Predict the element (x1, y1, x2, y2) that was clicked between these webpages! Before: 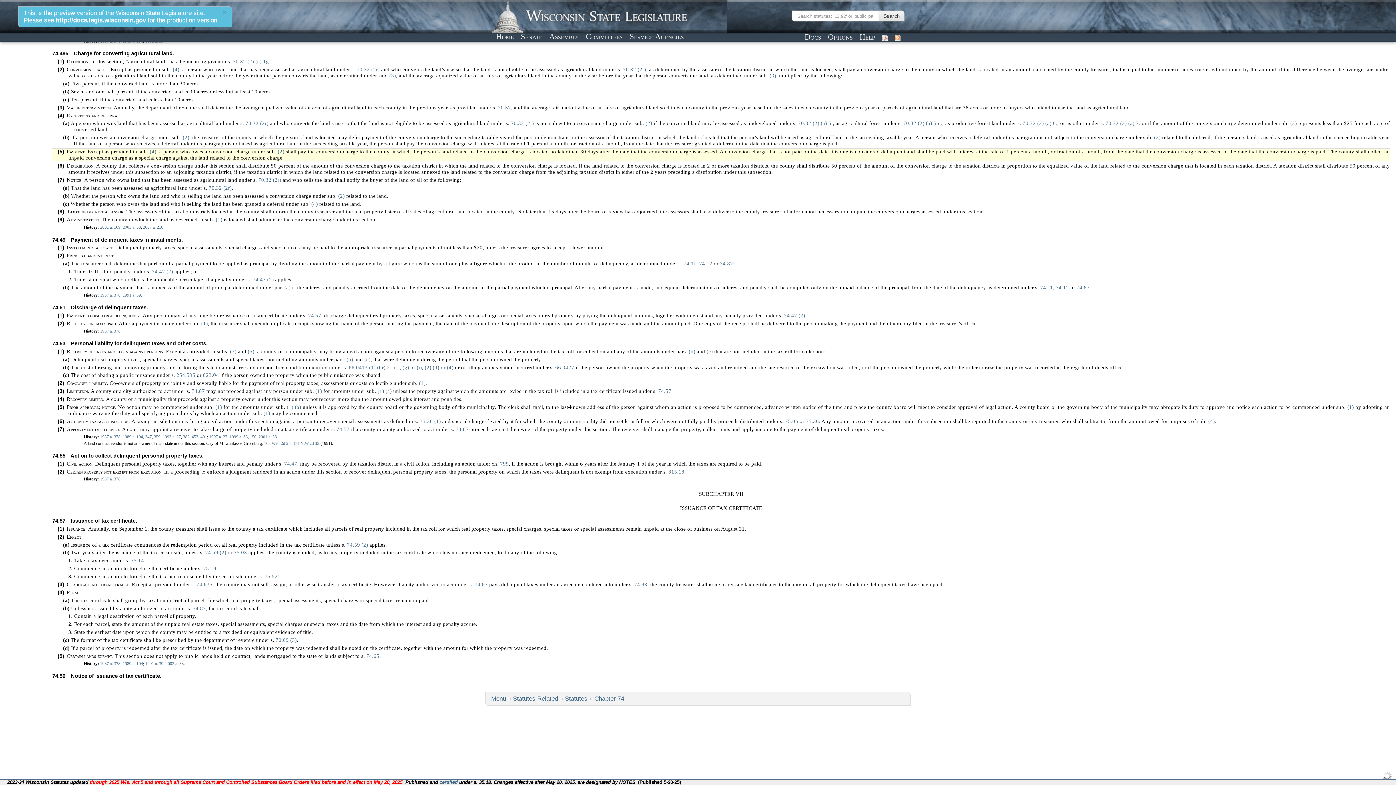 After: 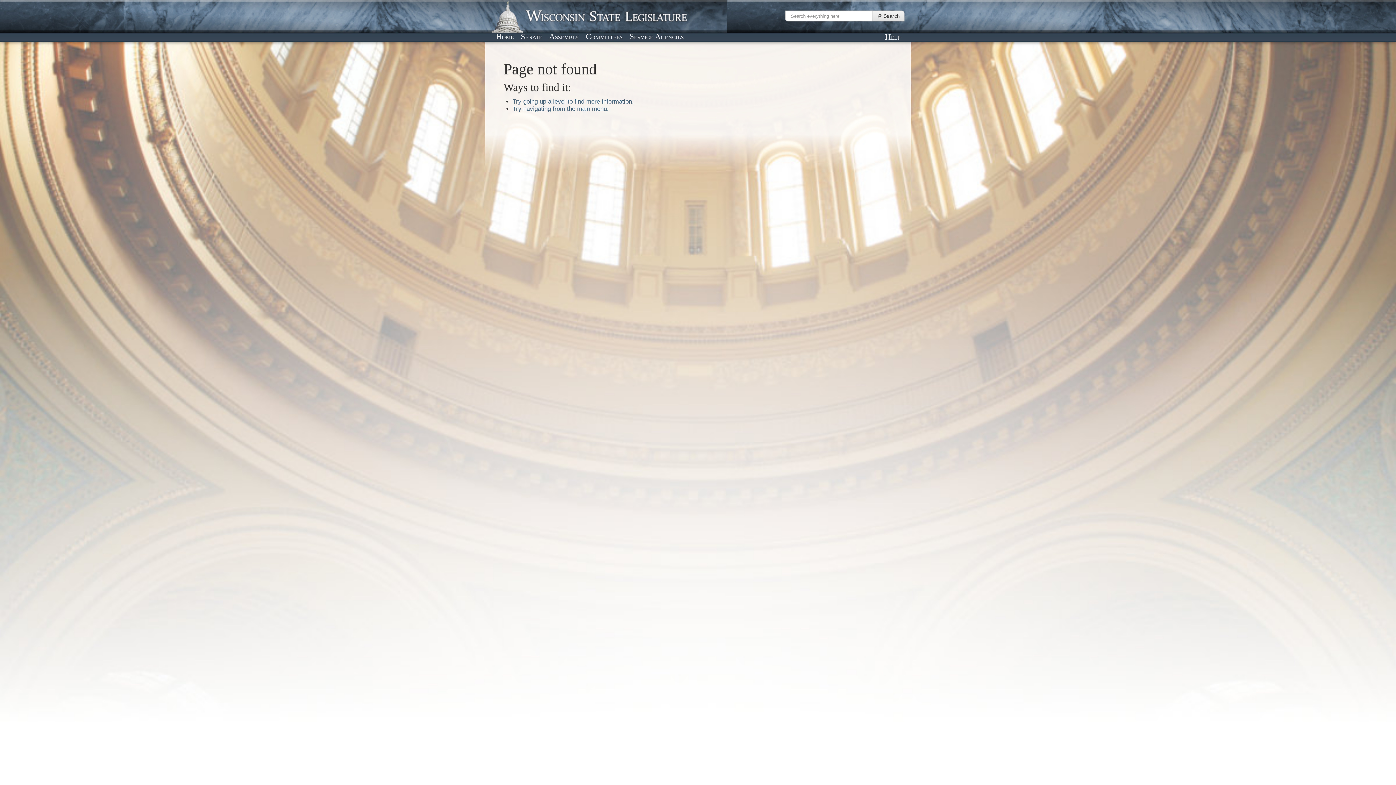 Action: bbox: (100, 292, 120, 297) label: 1987 a. 378